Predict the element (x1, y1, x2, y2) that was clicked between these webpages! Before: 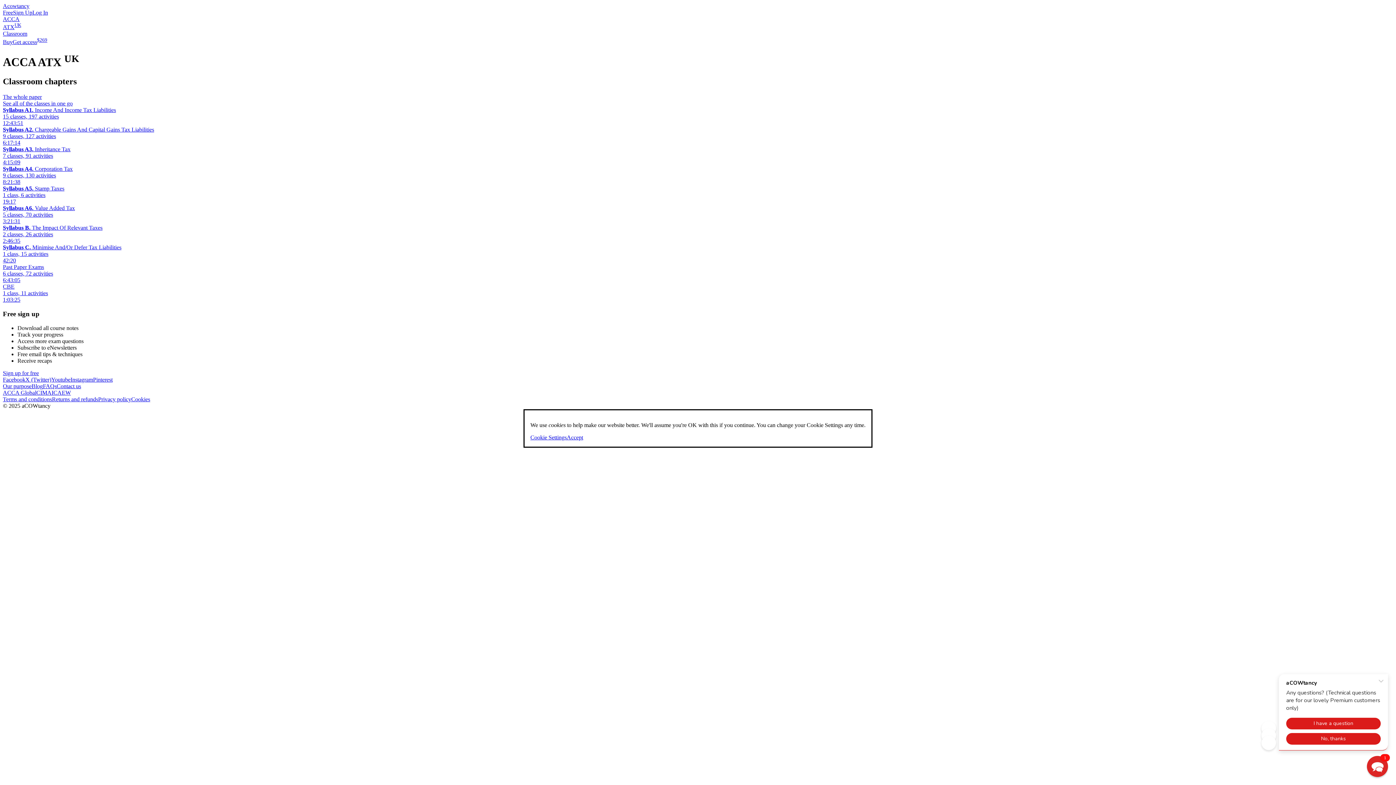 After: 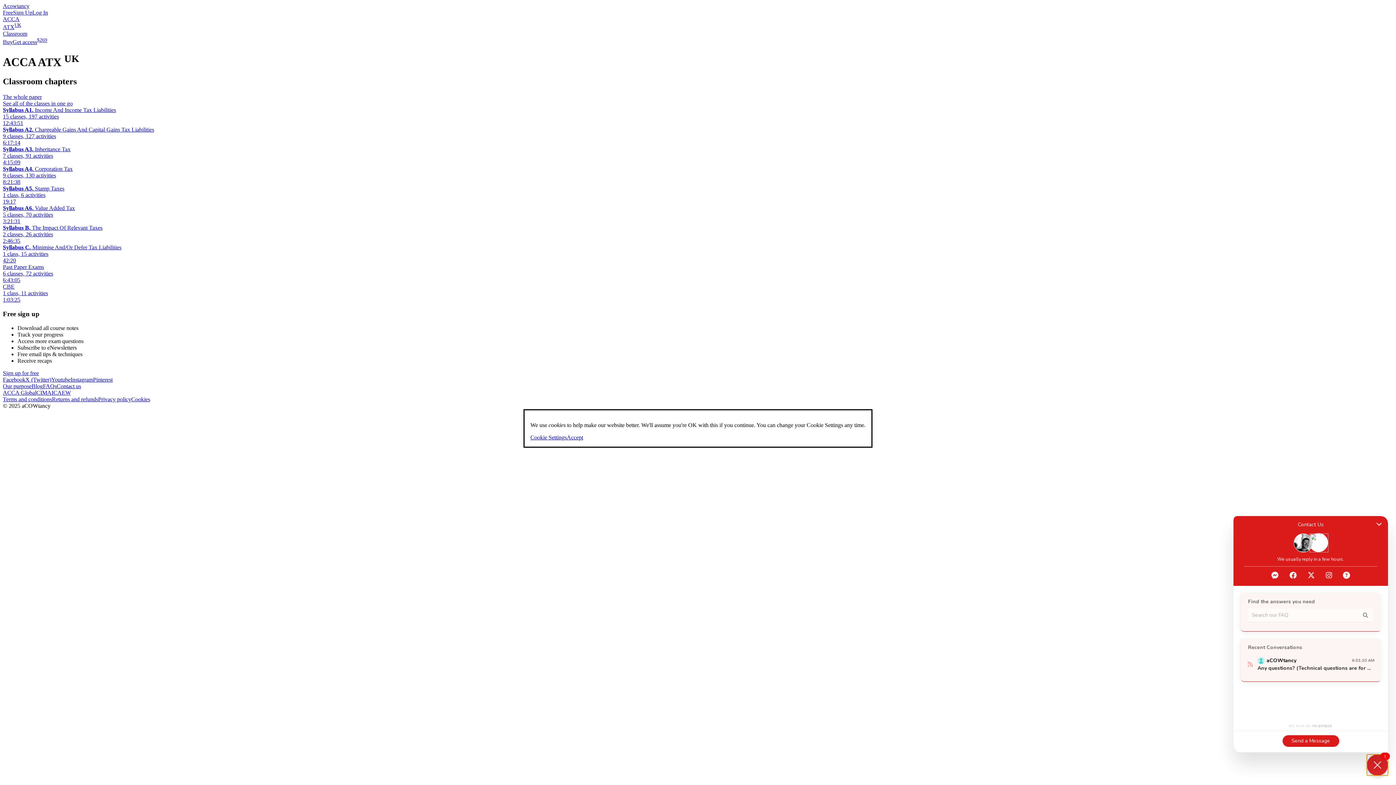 Action: label: Chat widget toggle bbox: (1367, 756, 1388, 777)